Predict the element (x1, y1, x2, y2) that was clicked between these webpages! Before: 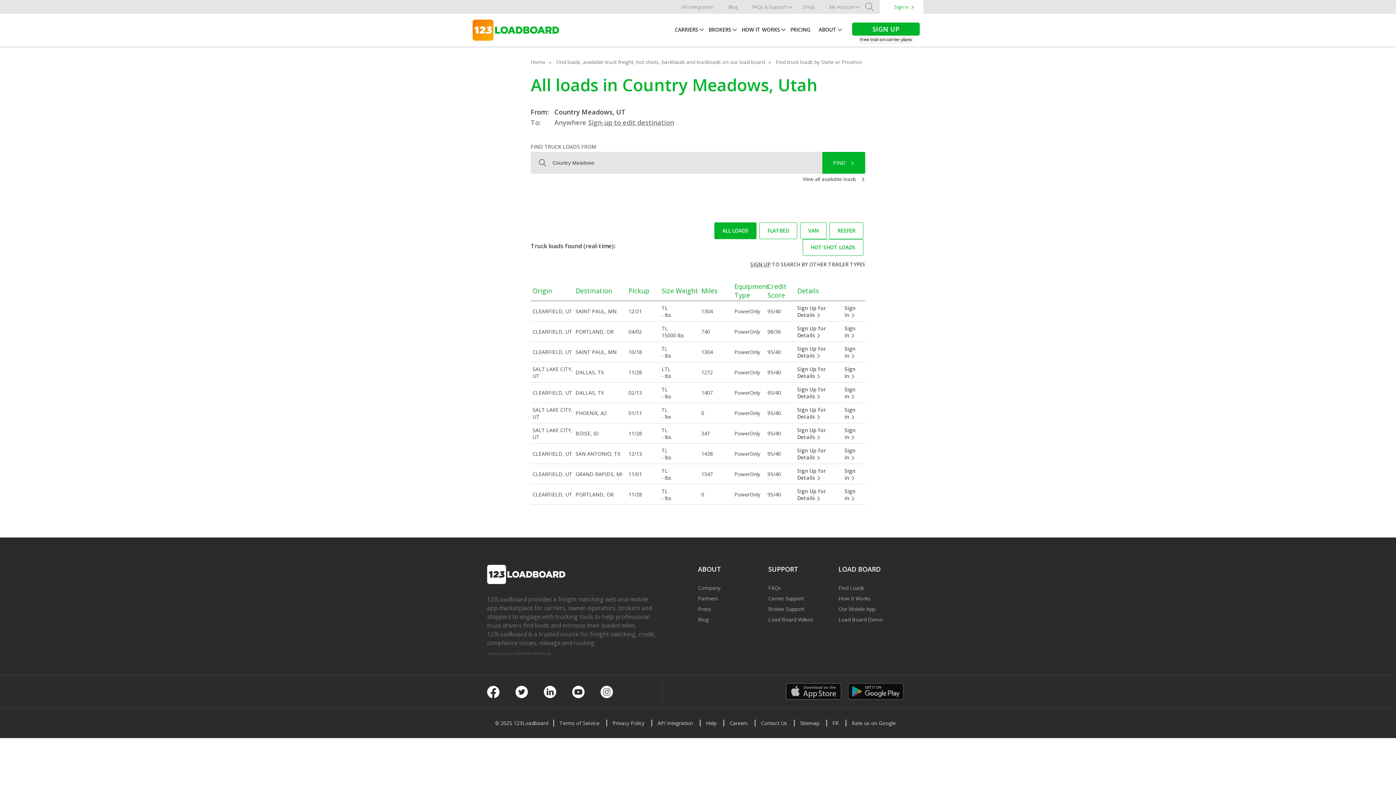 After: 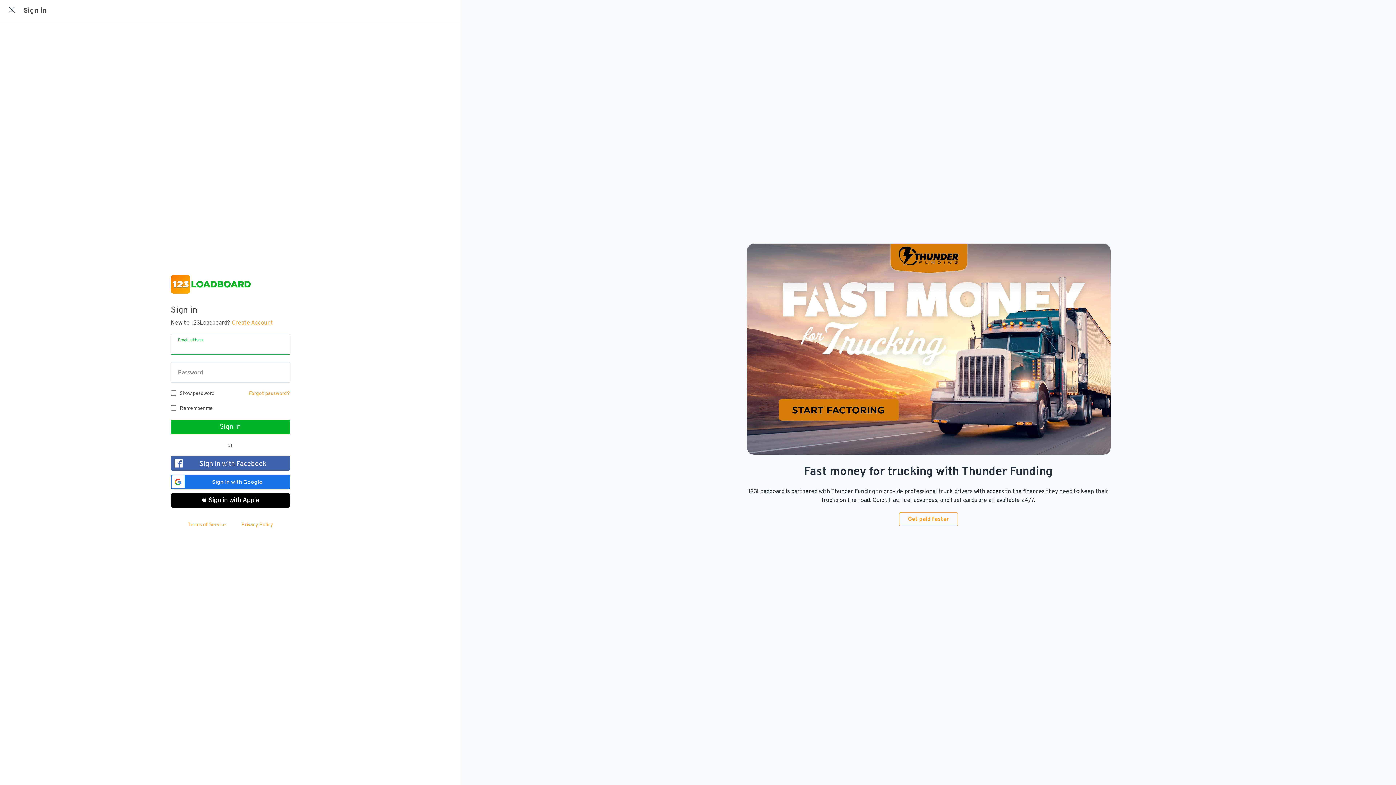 Action: label: Sign in  bbox: (844, 426, 863, 440)